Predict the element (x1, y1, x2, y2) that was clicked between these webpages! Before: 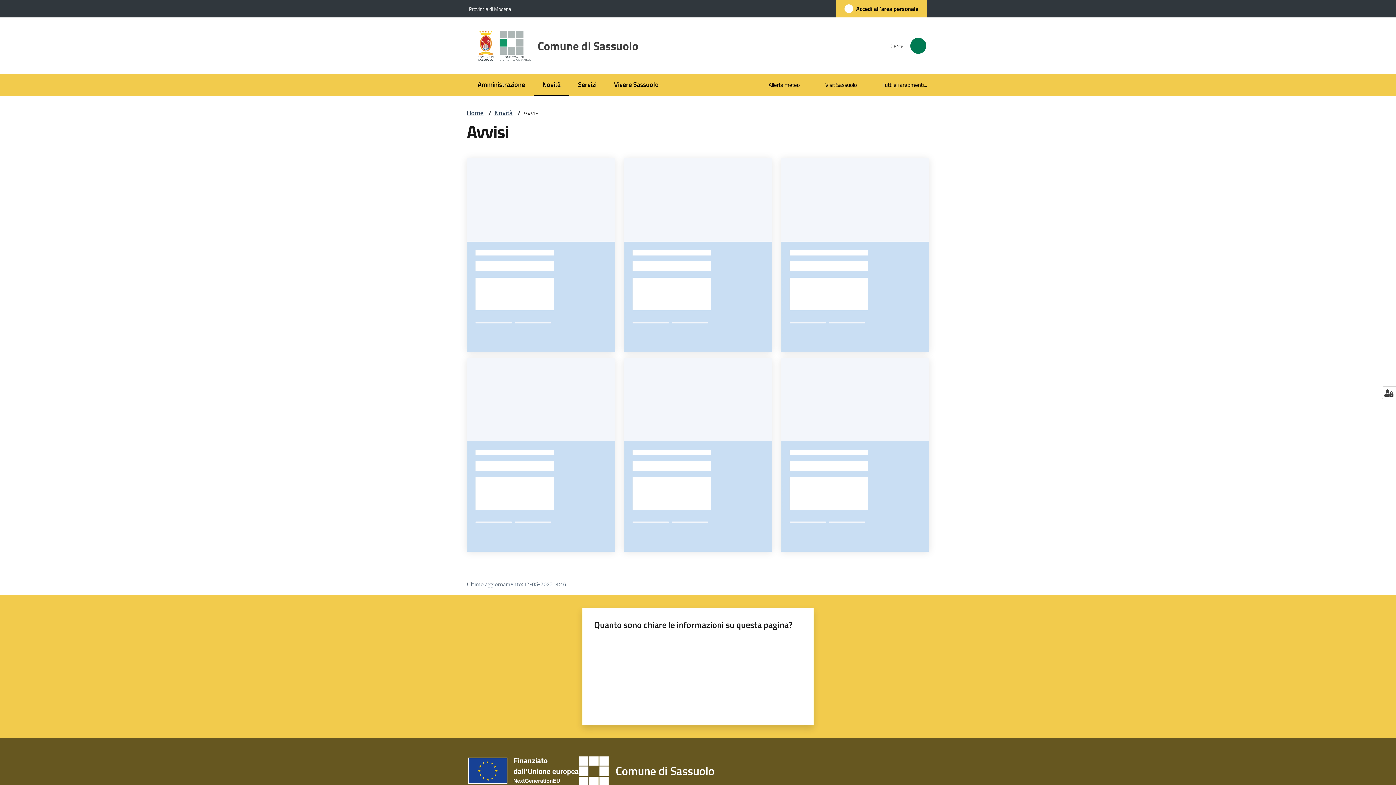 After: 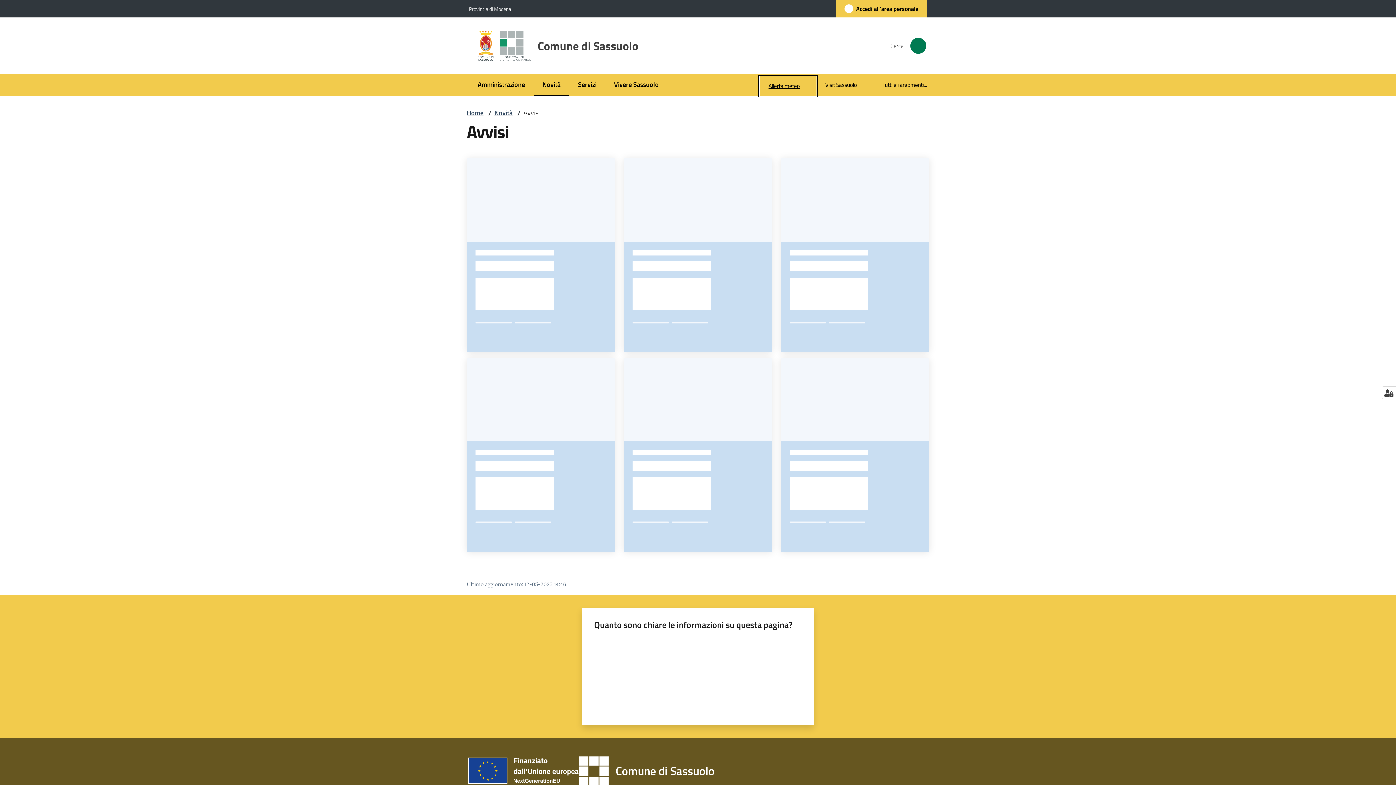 Action: bbox: (760, 75, 816, 96) label: Allerta meteo